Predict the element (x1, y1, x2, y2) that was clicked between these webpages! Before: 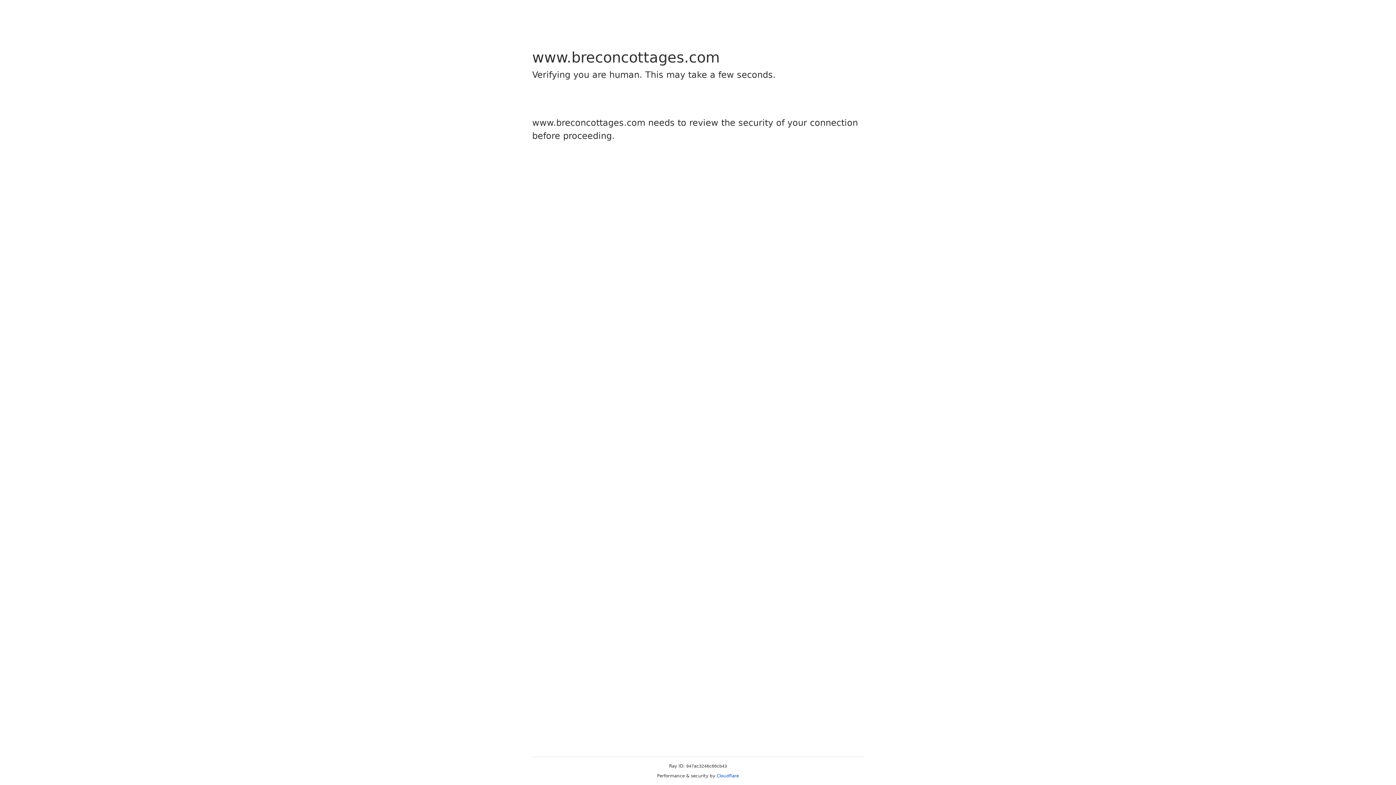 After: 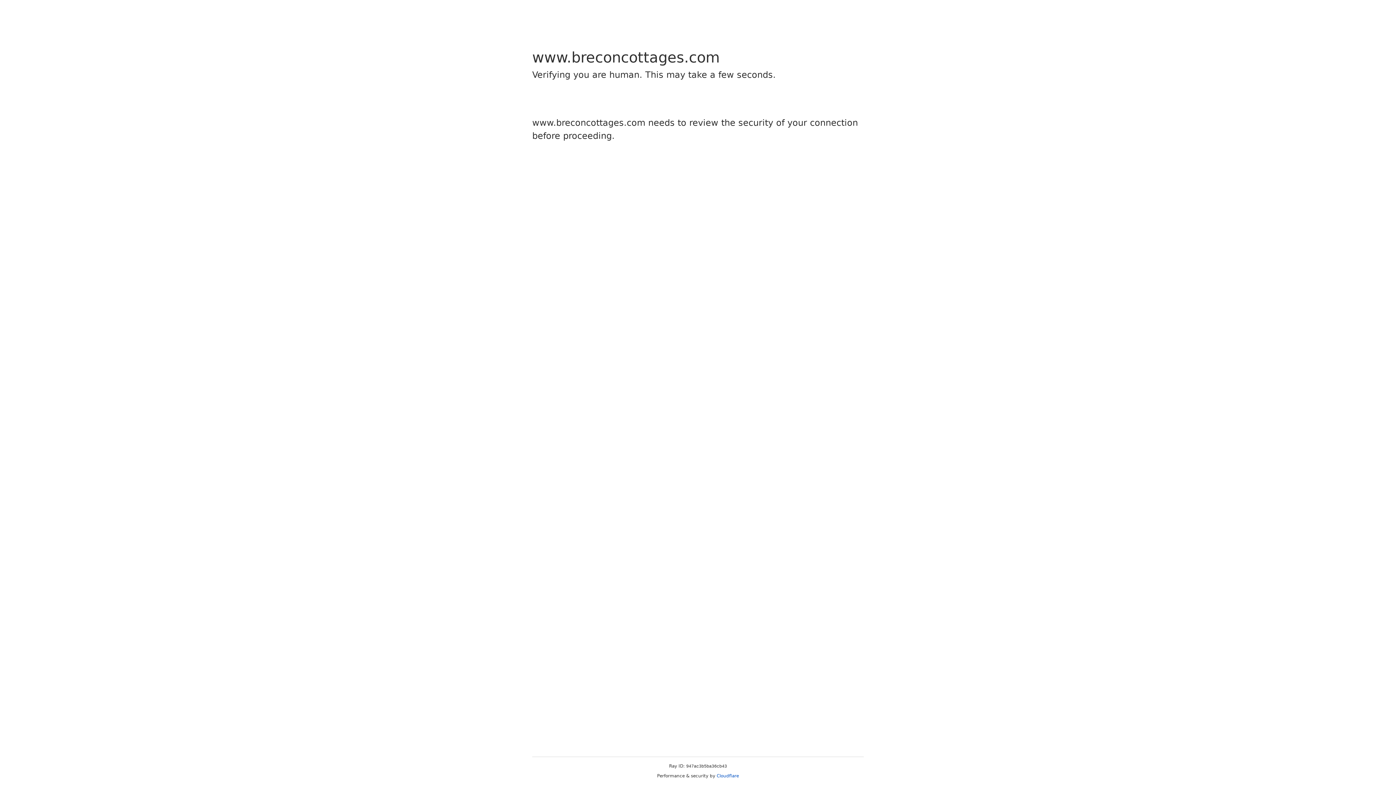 Action: bbox: (716, 773, 739, 778) label: Cloudflare